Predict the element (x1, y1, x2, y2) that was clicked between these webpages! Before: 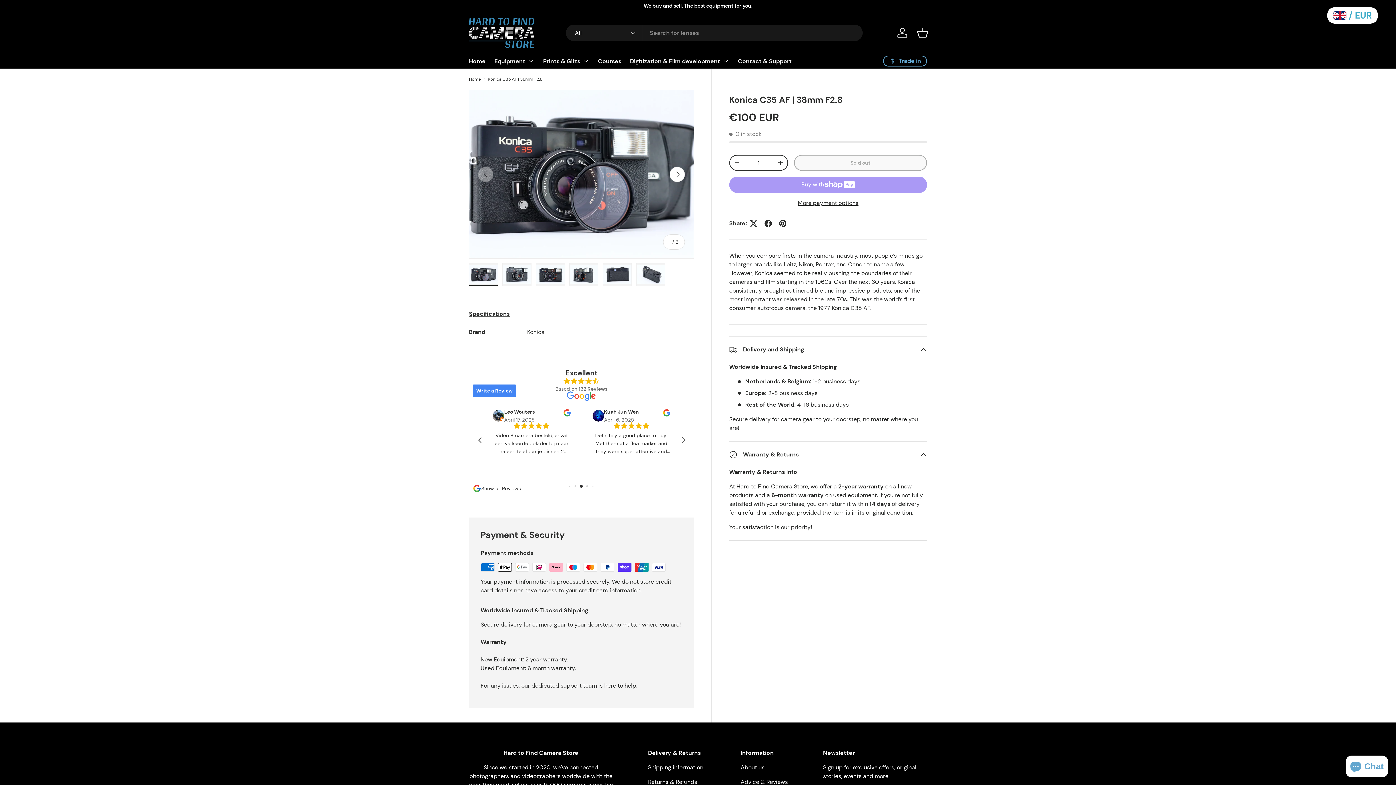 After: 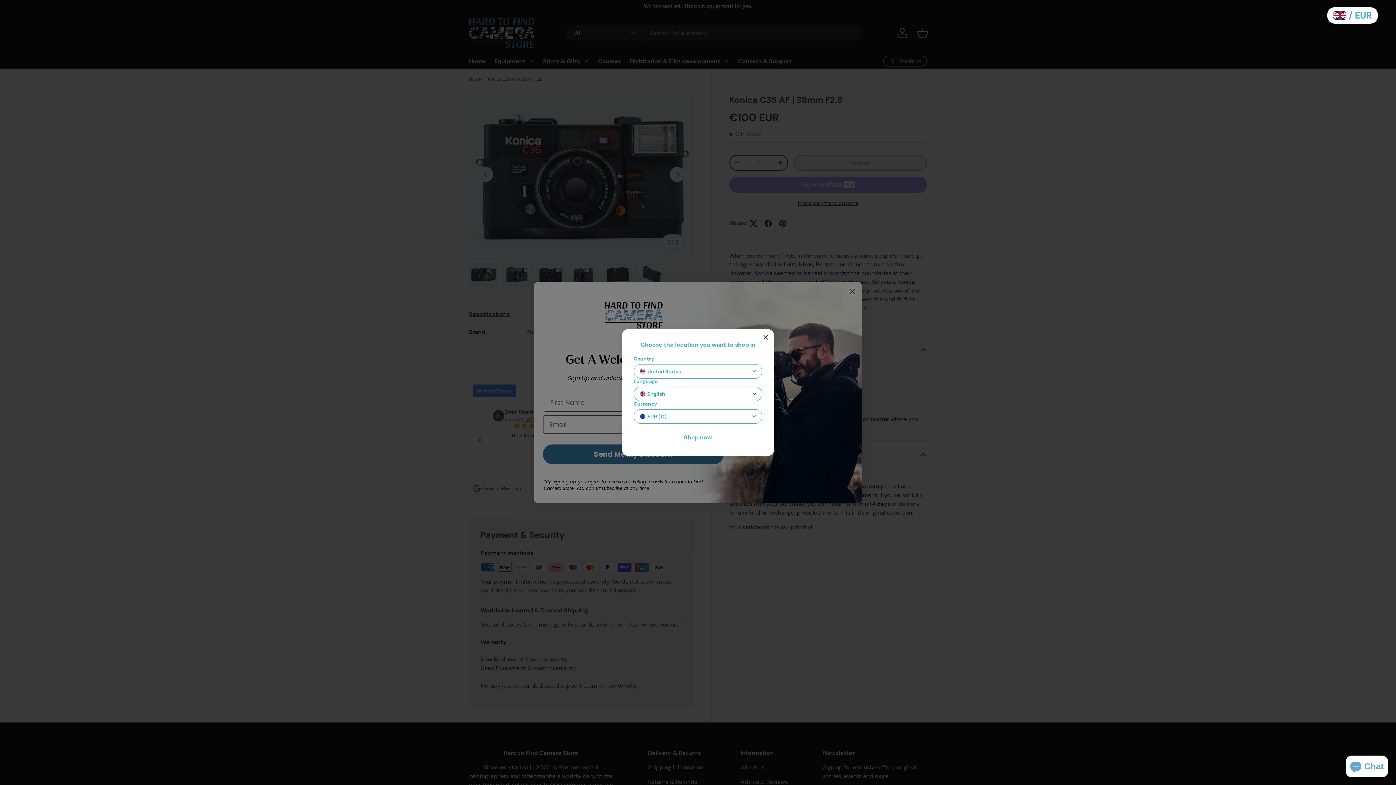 Action: bbox: (536, 263, 565, 286) label: Load image 3 in gallery view